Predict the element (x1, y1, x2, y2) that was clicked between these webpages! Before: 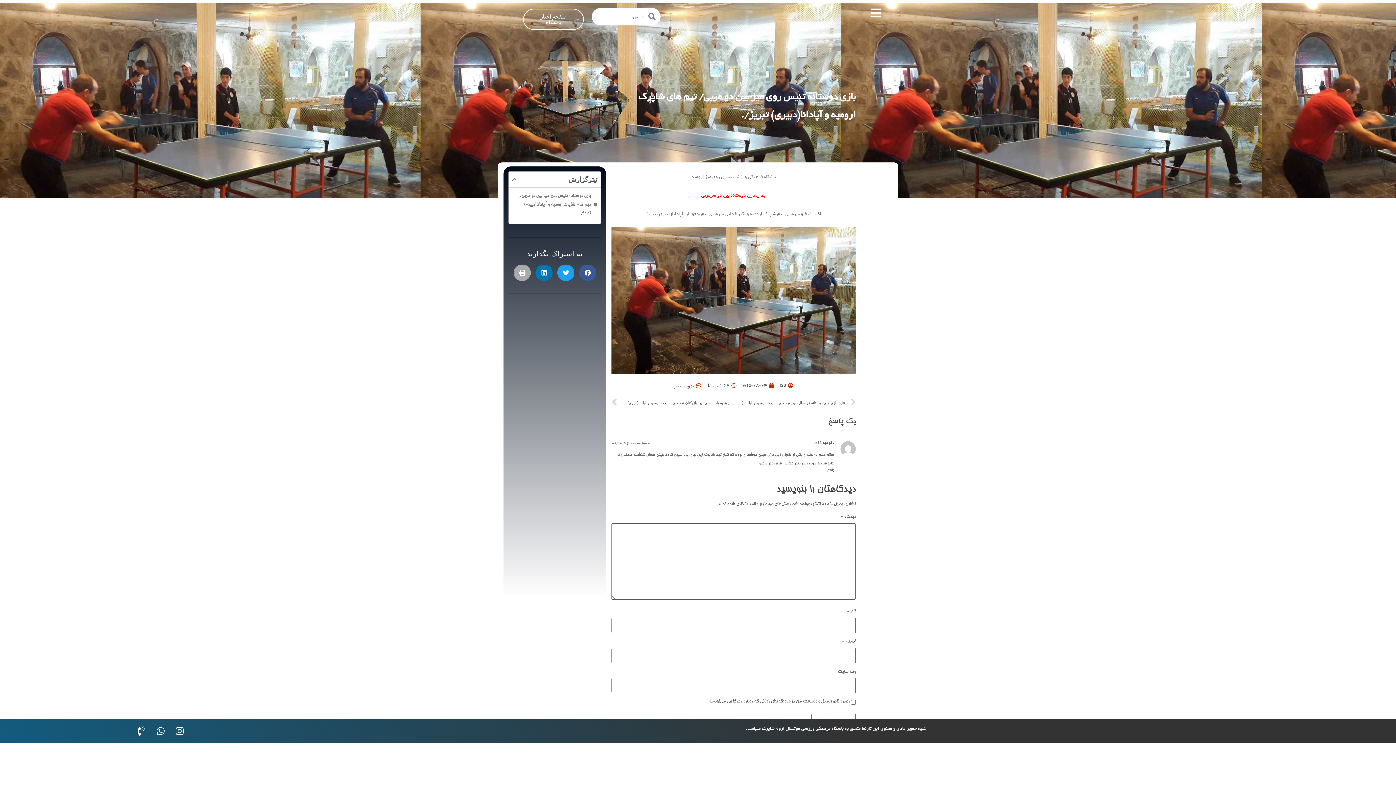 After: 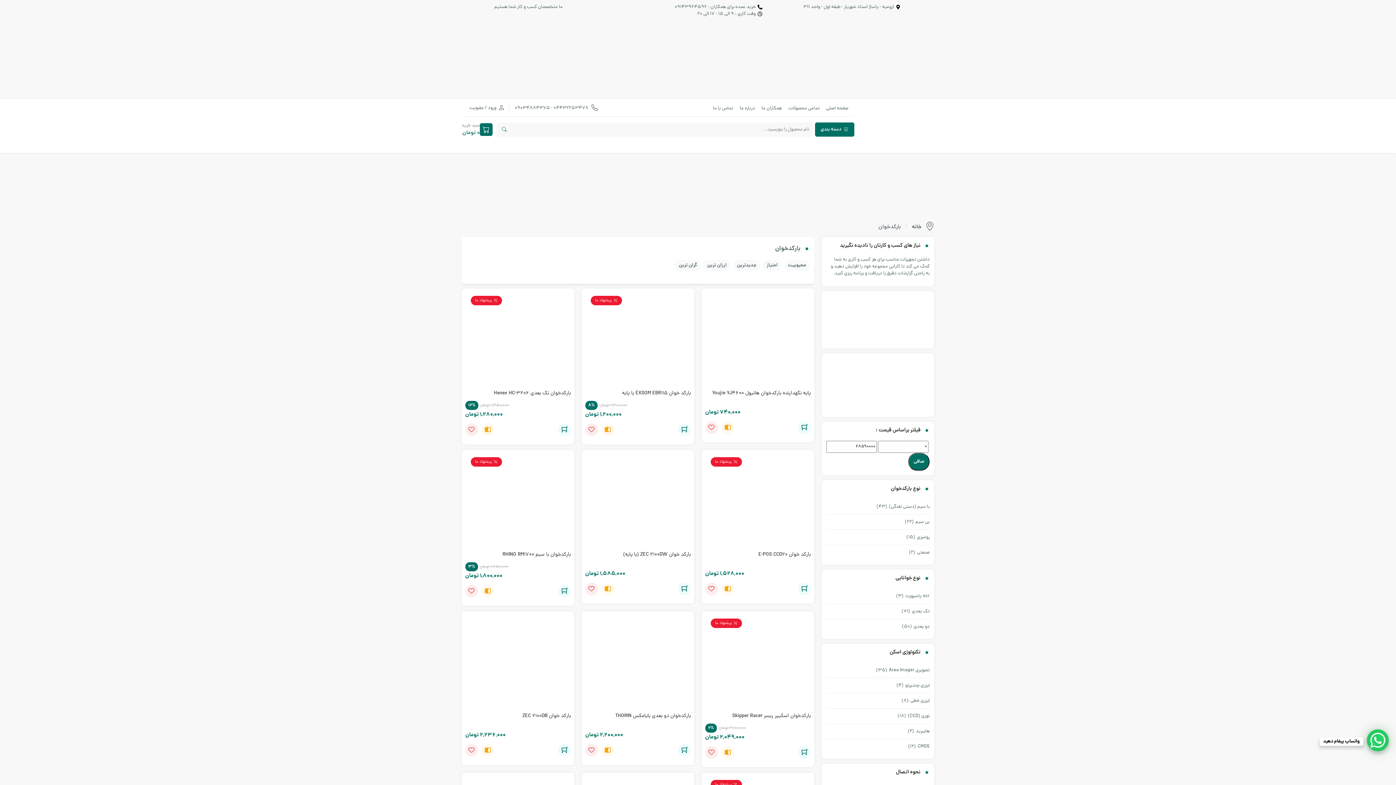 Action: label: خرید بارکدخوان bbox: (1148, 730, 1174, 735)